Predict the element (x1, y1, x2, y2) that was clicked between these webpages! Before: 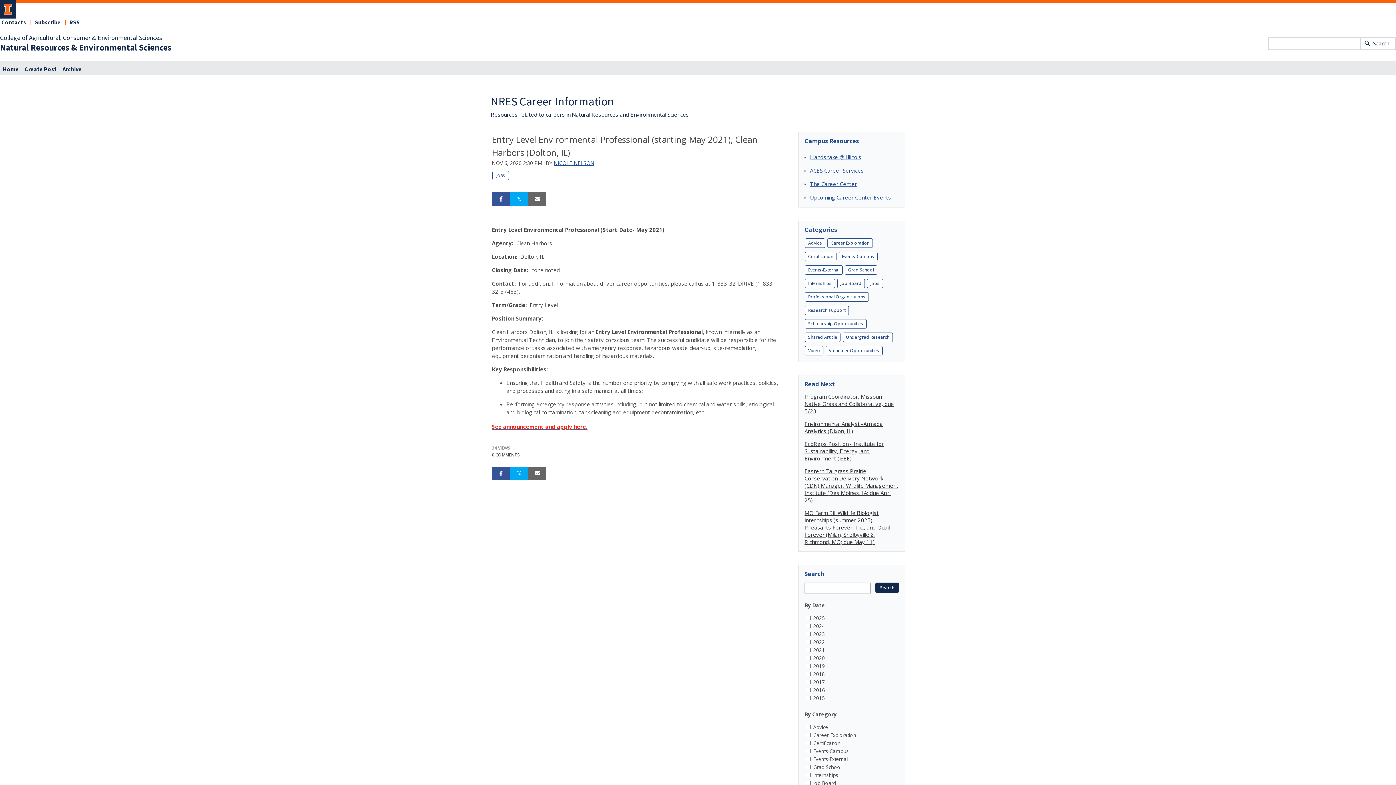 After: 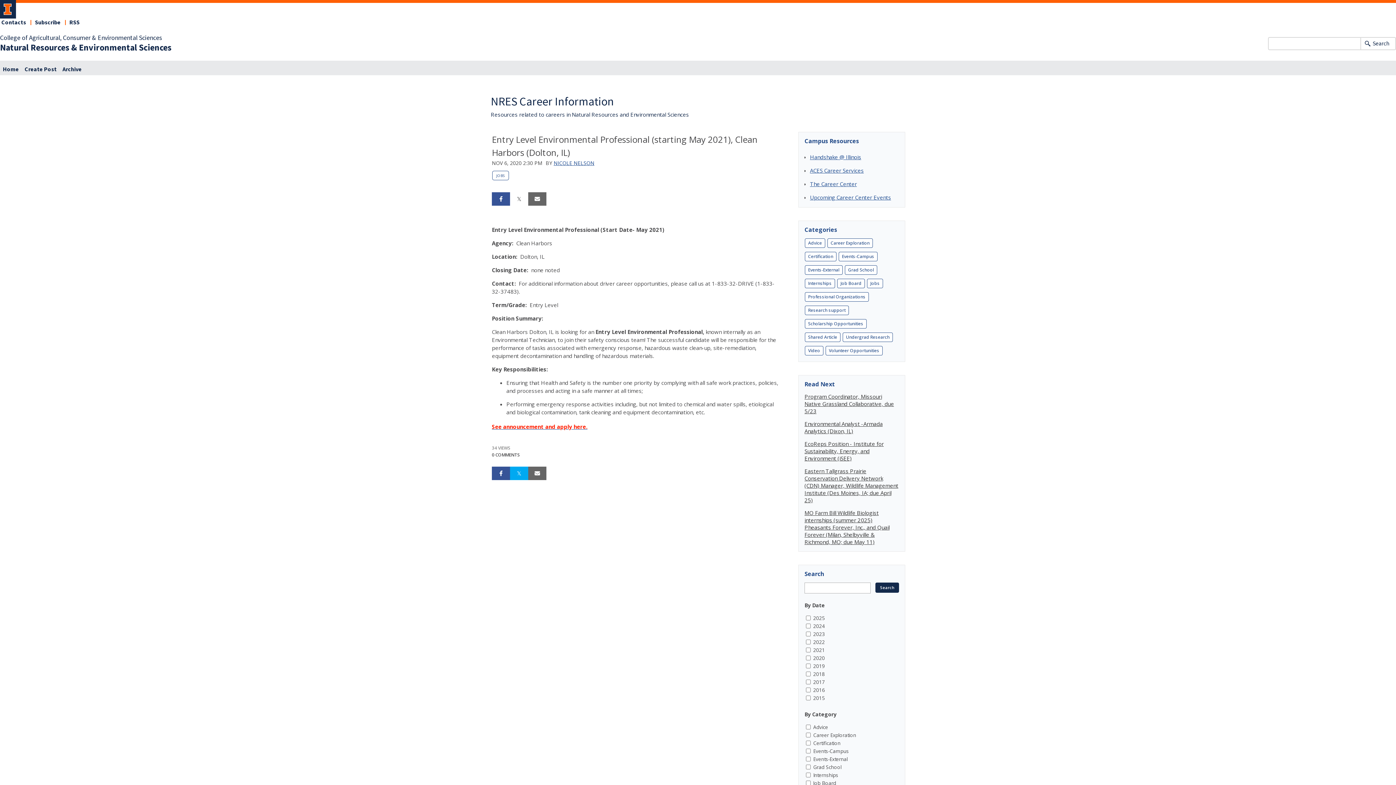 Action: label: Tweet bbox: (510, 192, 528, 205)